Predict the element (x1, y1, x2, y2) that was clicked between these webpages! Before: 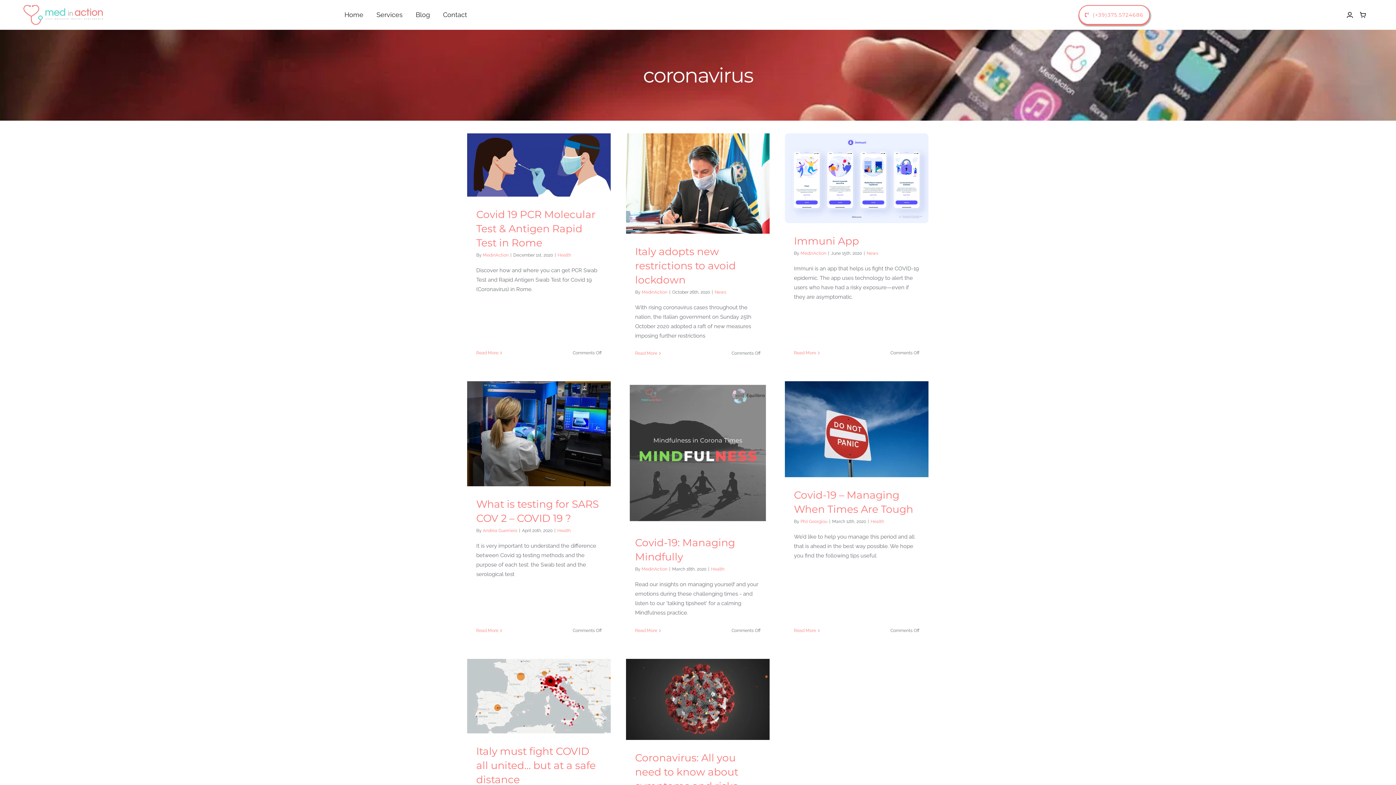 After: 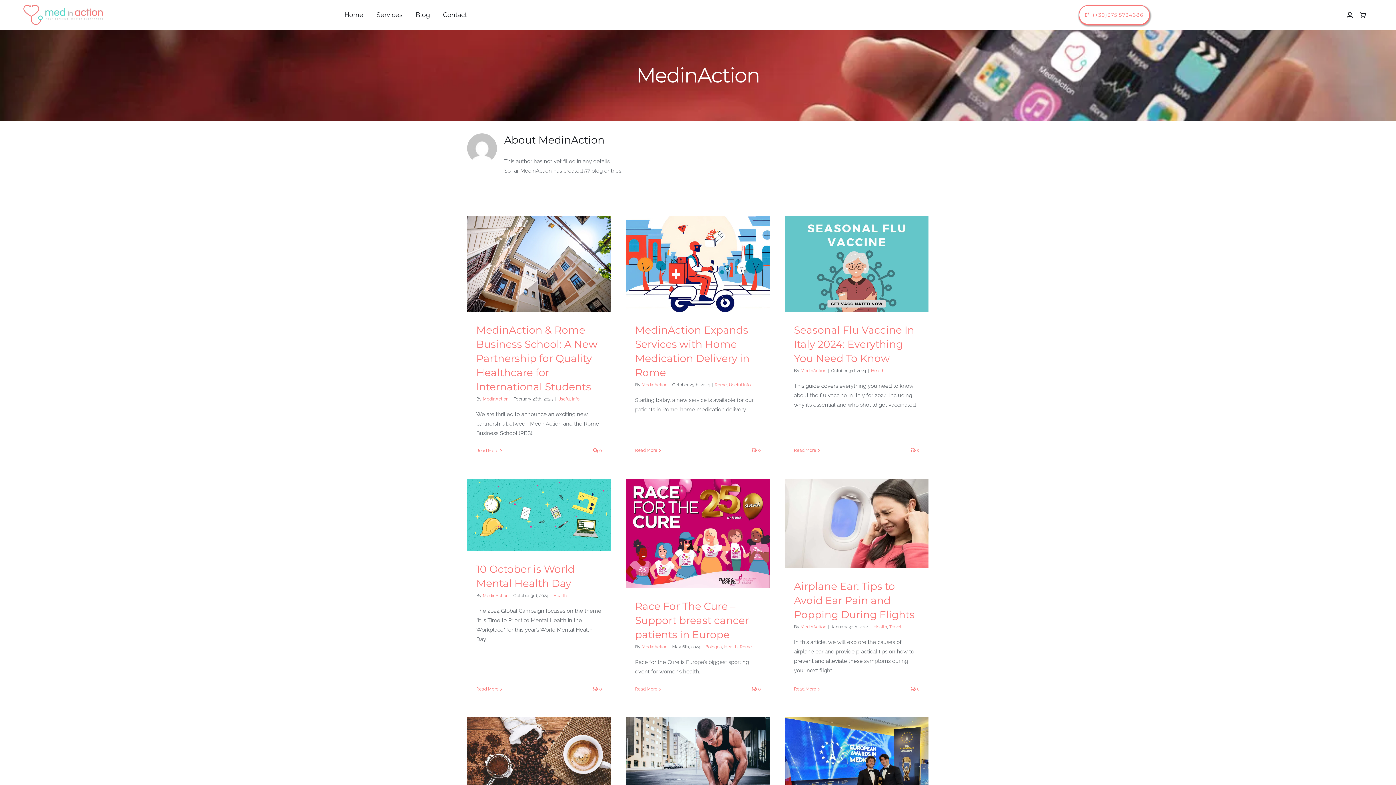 Action: label: MedinAction bbox: (482, 252, 508, 257)